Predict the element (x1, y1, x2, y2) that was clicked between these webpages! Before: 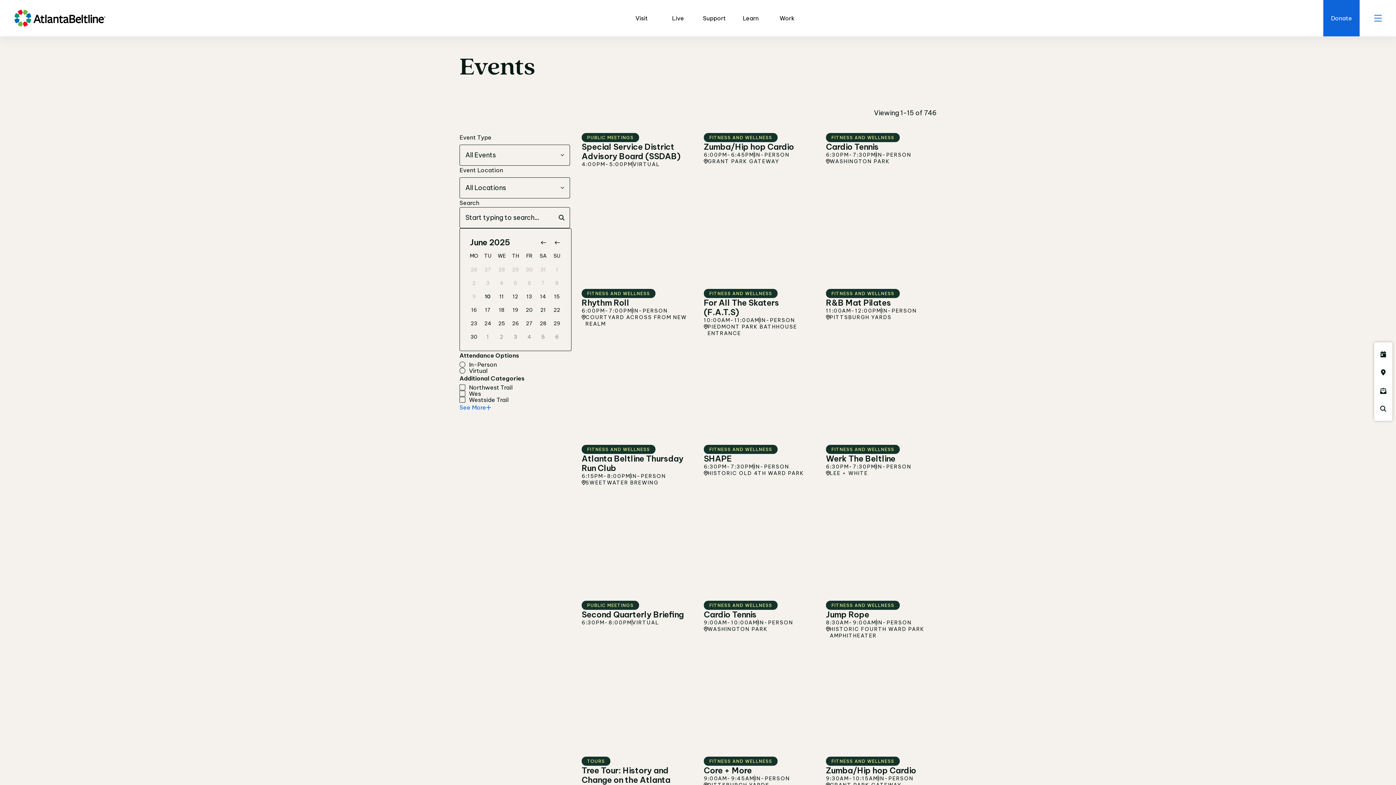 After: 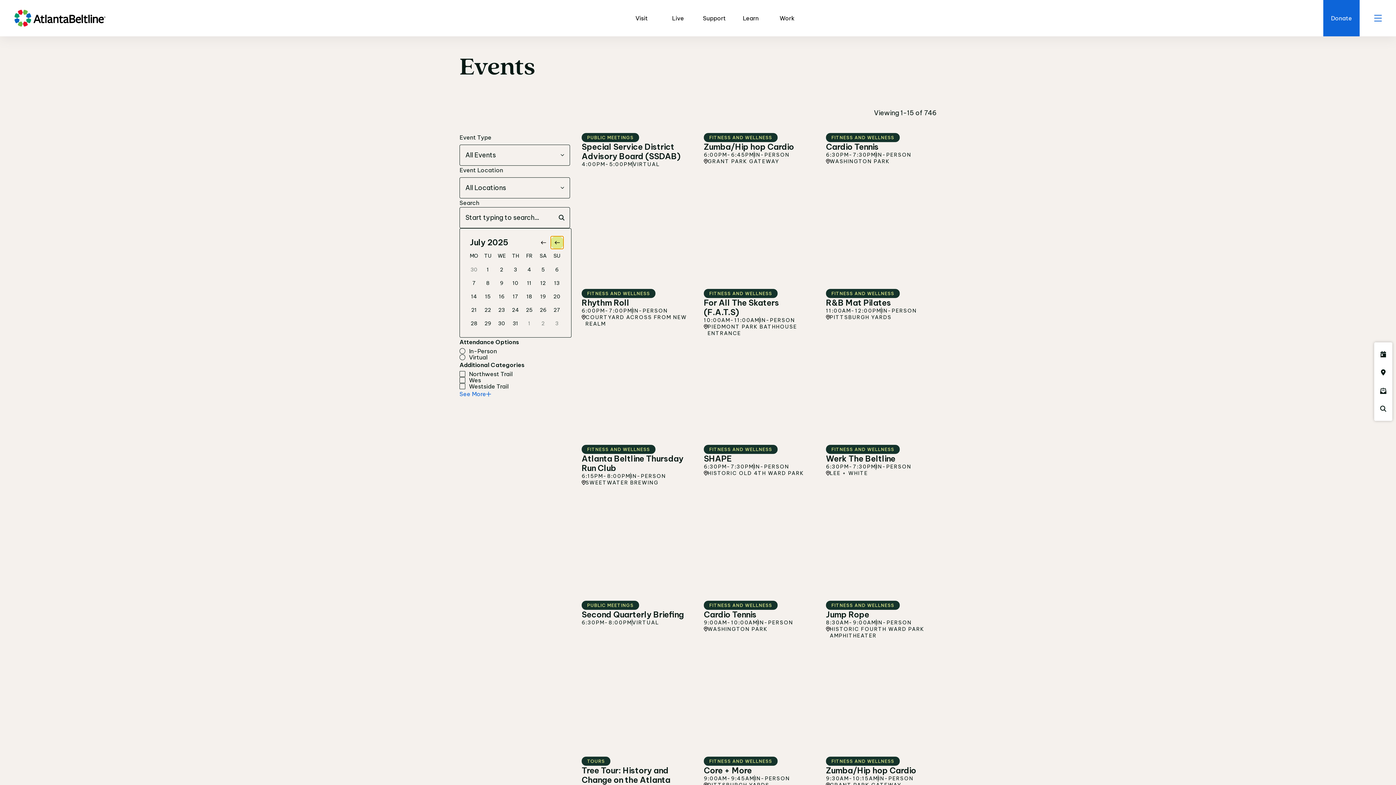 Action: bbox: (550, 236, 564, 249) label: Go to next month